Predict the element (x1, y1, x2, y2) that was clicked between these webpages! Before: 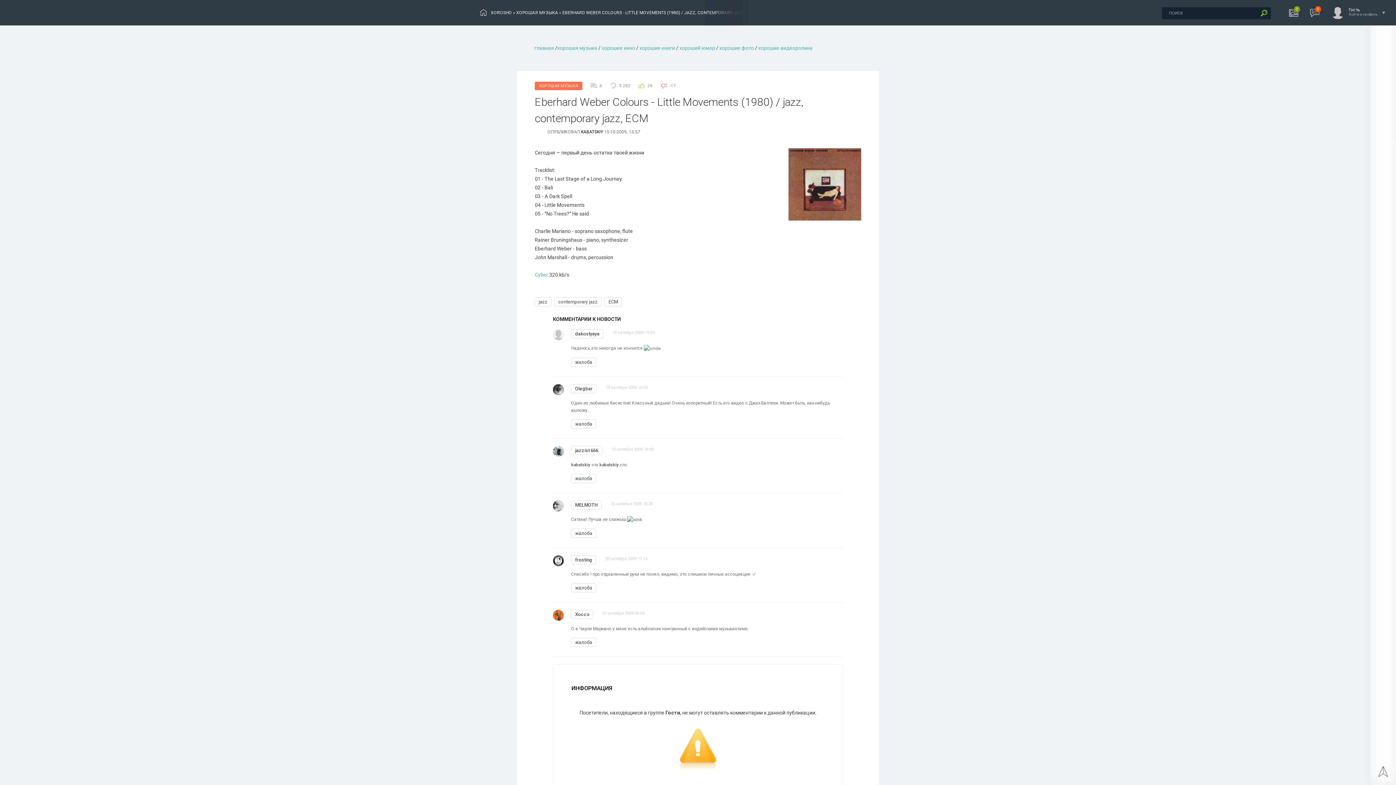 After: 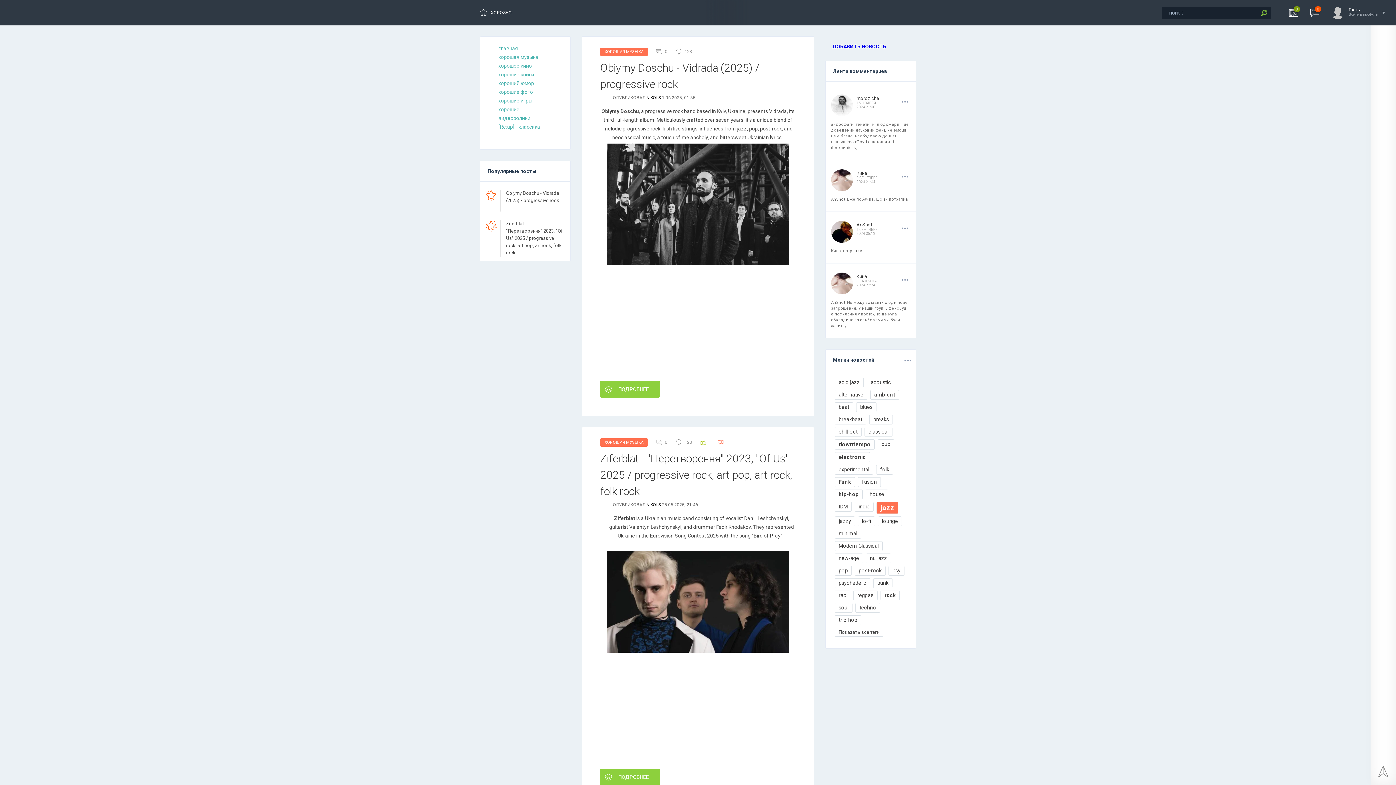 Action: bbox: (534, 45, 554, 50) label: главная